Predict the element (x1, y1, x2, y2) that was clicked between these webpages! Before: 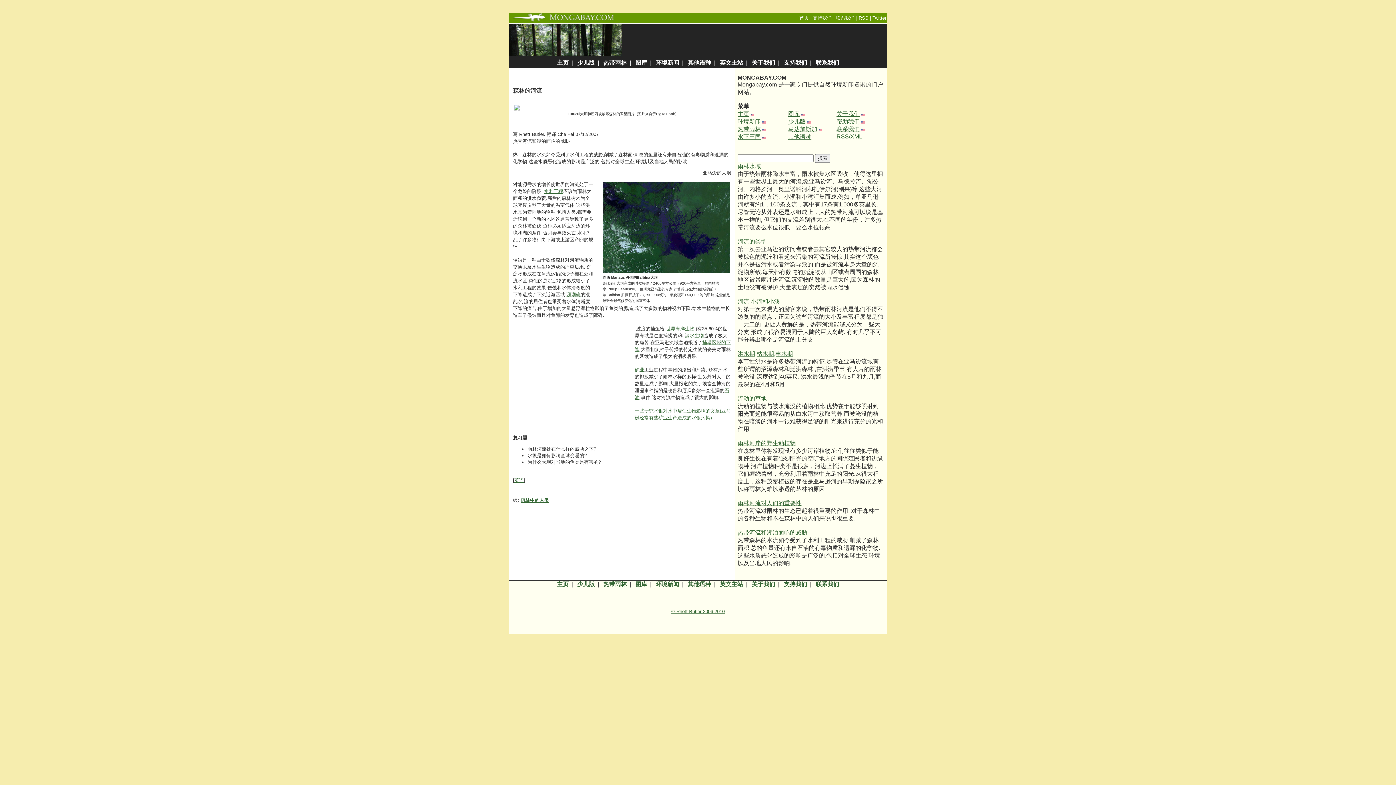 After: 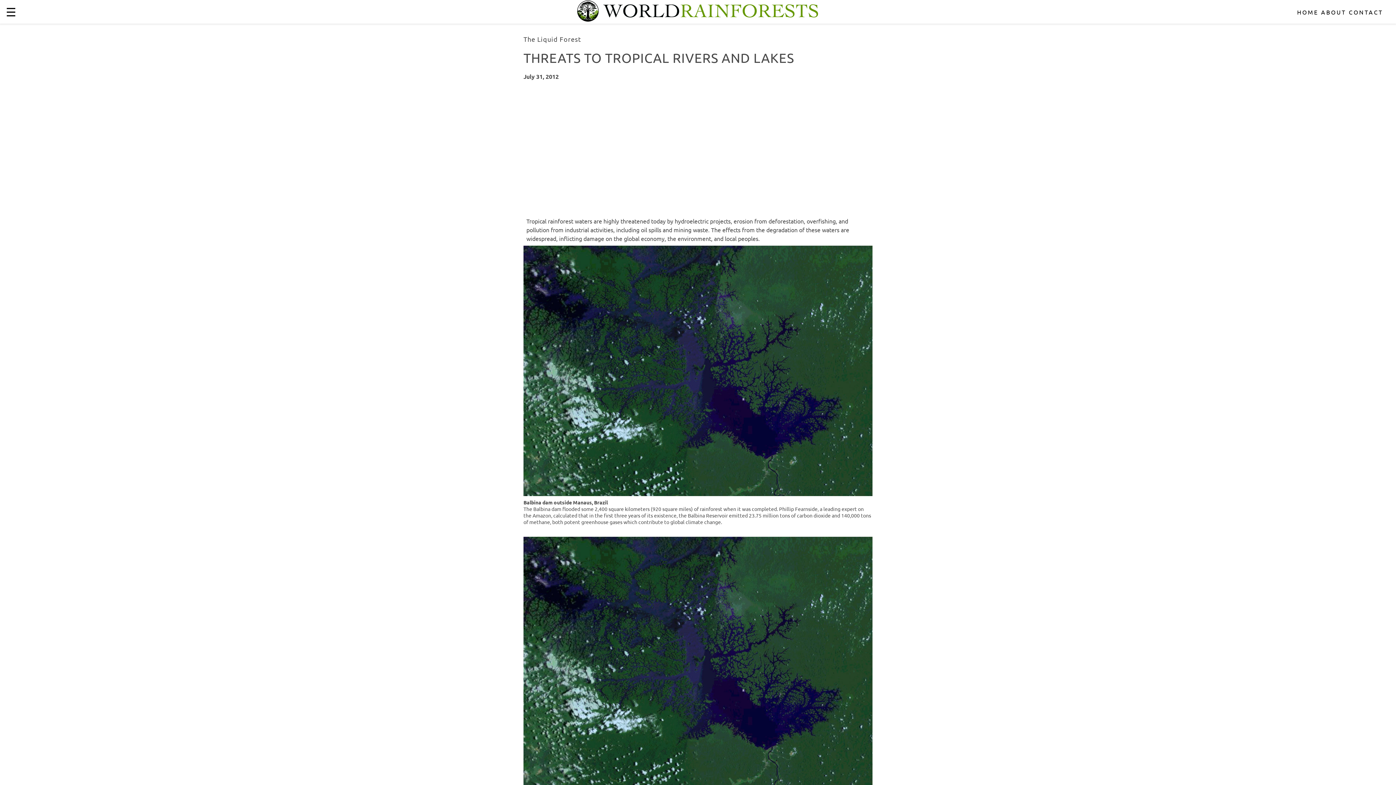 Action: bbox: (514, 477, 524, 483) label: 英语